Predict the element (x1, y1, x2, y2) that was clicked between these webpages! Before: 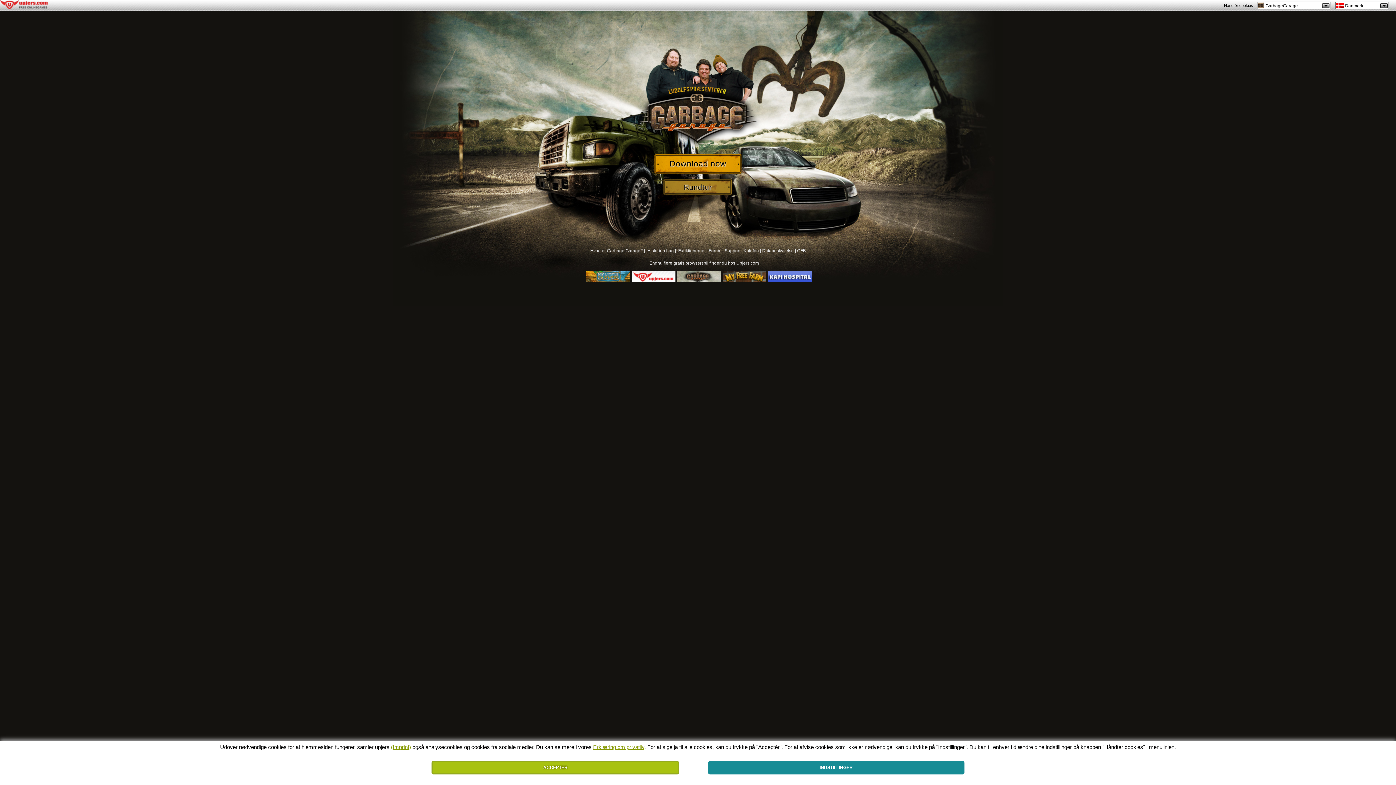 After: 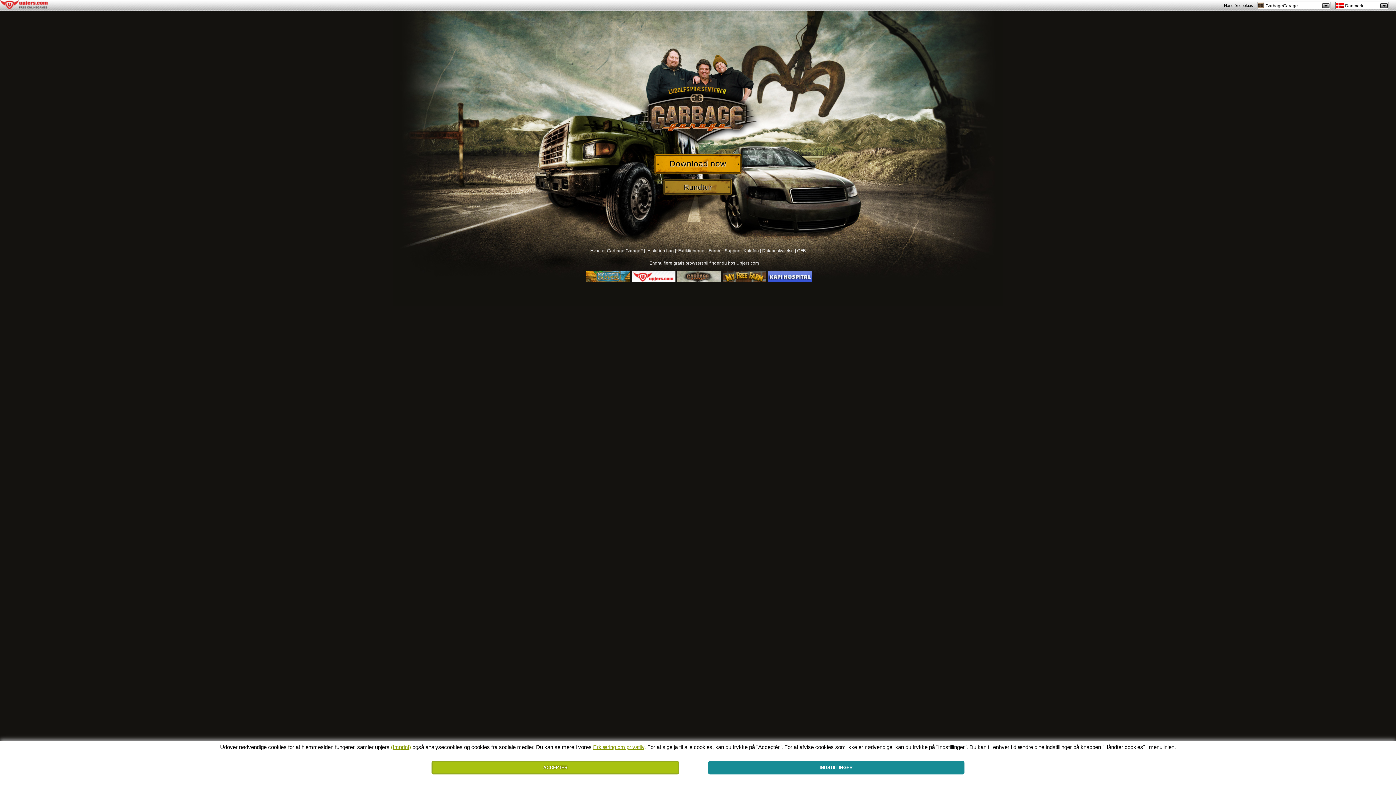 Action: bbox: (586, 278, 630, 283)